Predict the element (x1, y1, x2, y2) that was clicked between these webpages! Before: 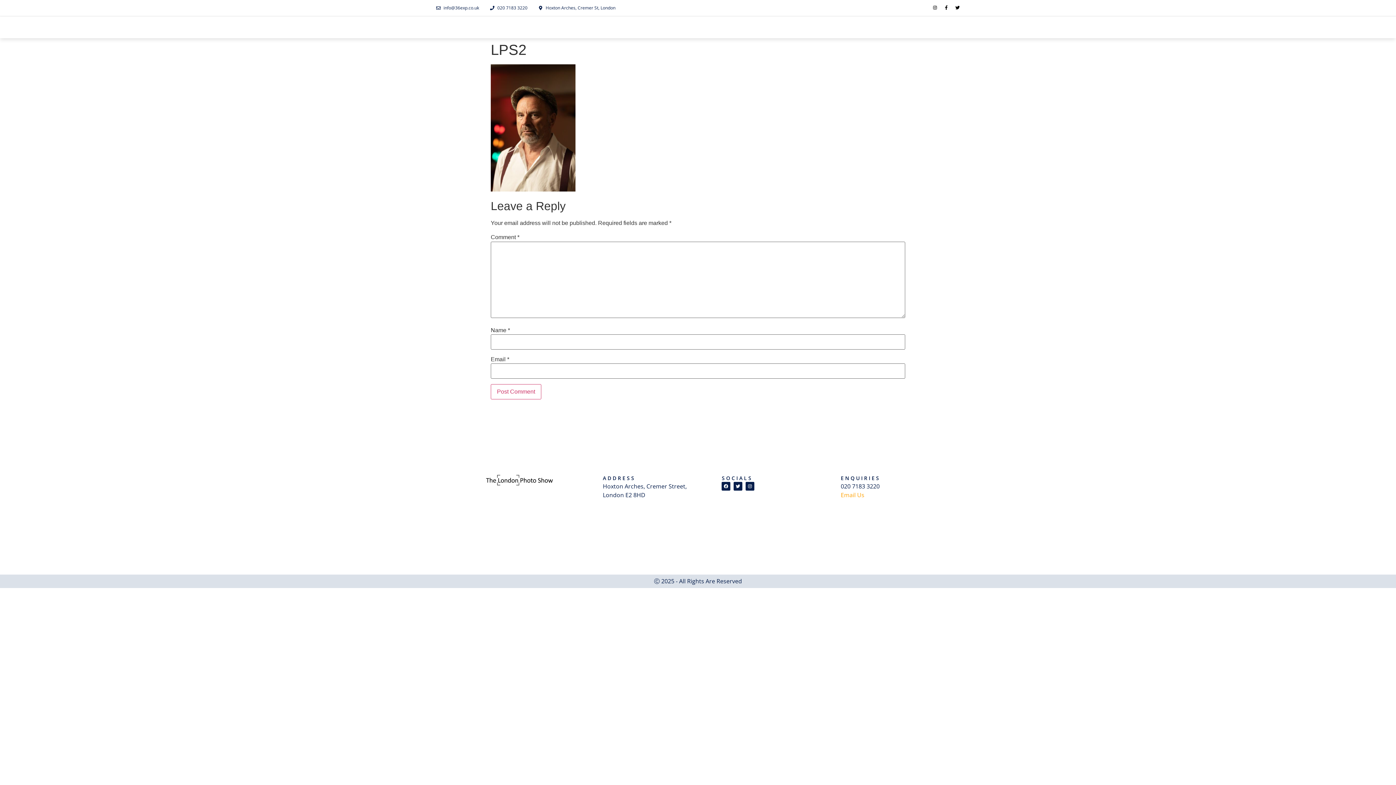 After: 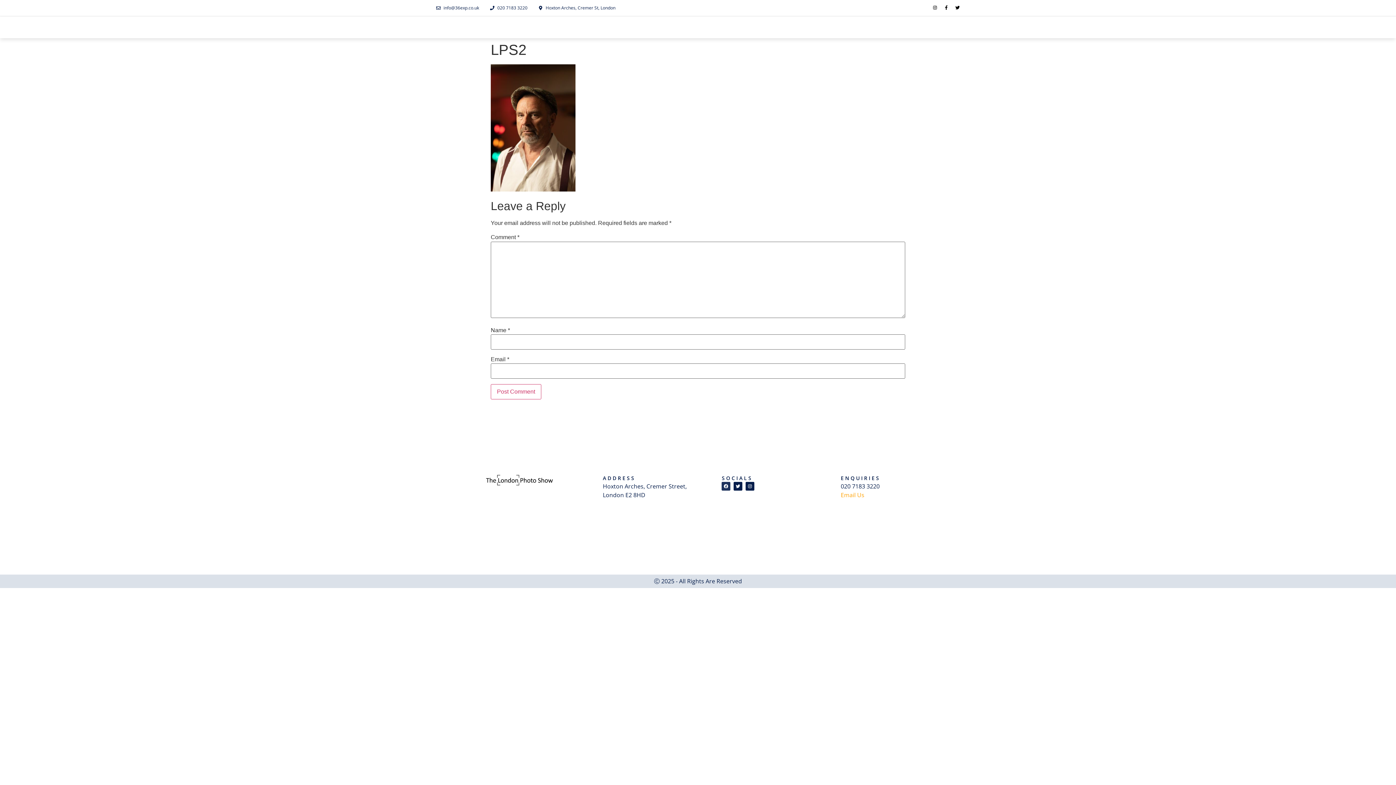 Action: bbox: (721, 482, 730, 490) label: Facebook